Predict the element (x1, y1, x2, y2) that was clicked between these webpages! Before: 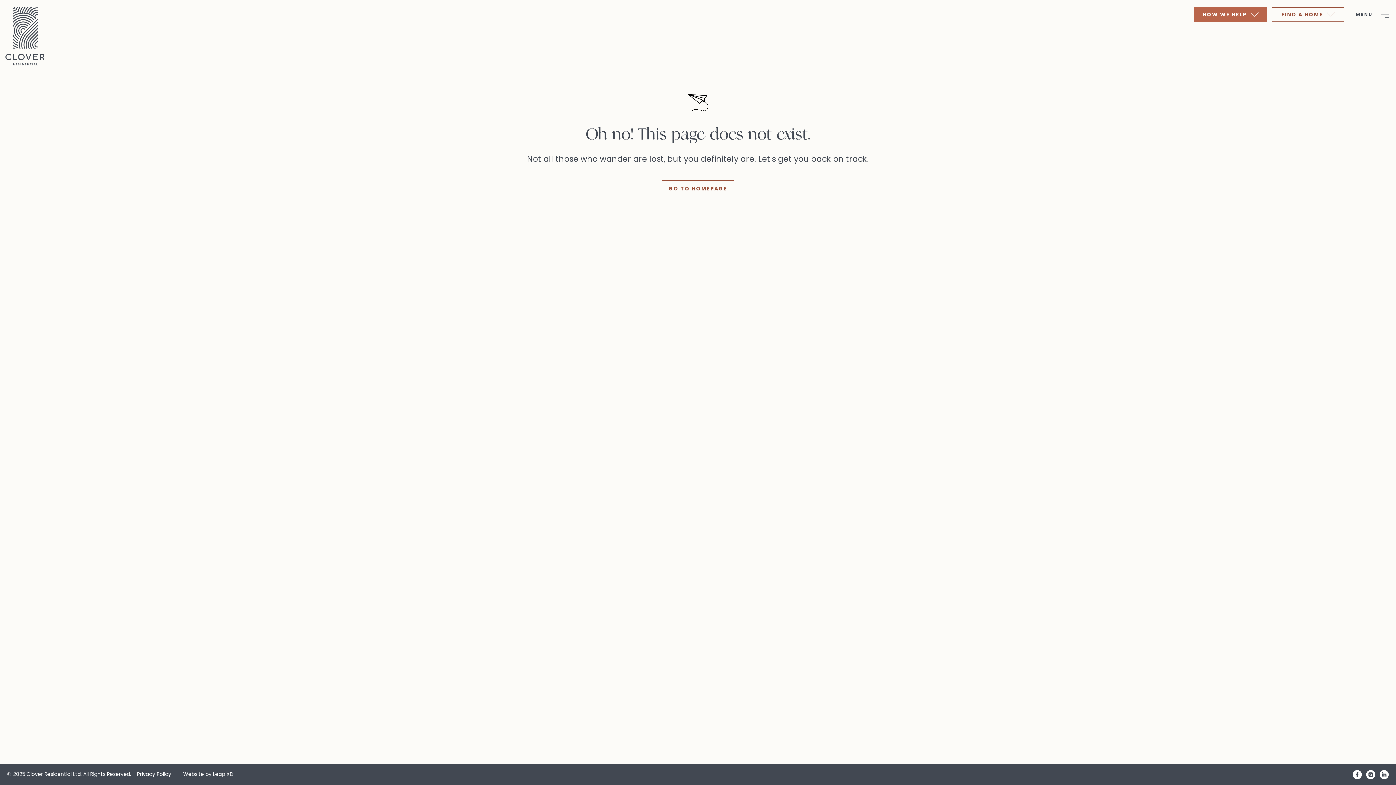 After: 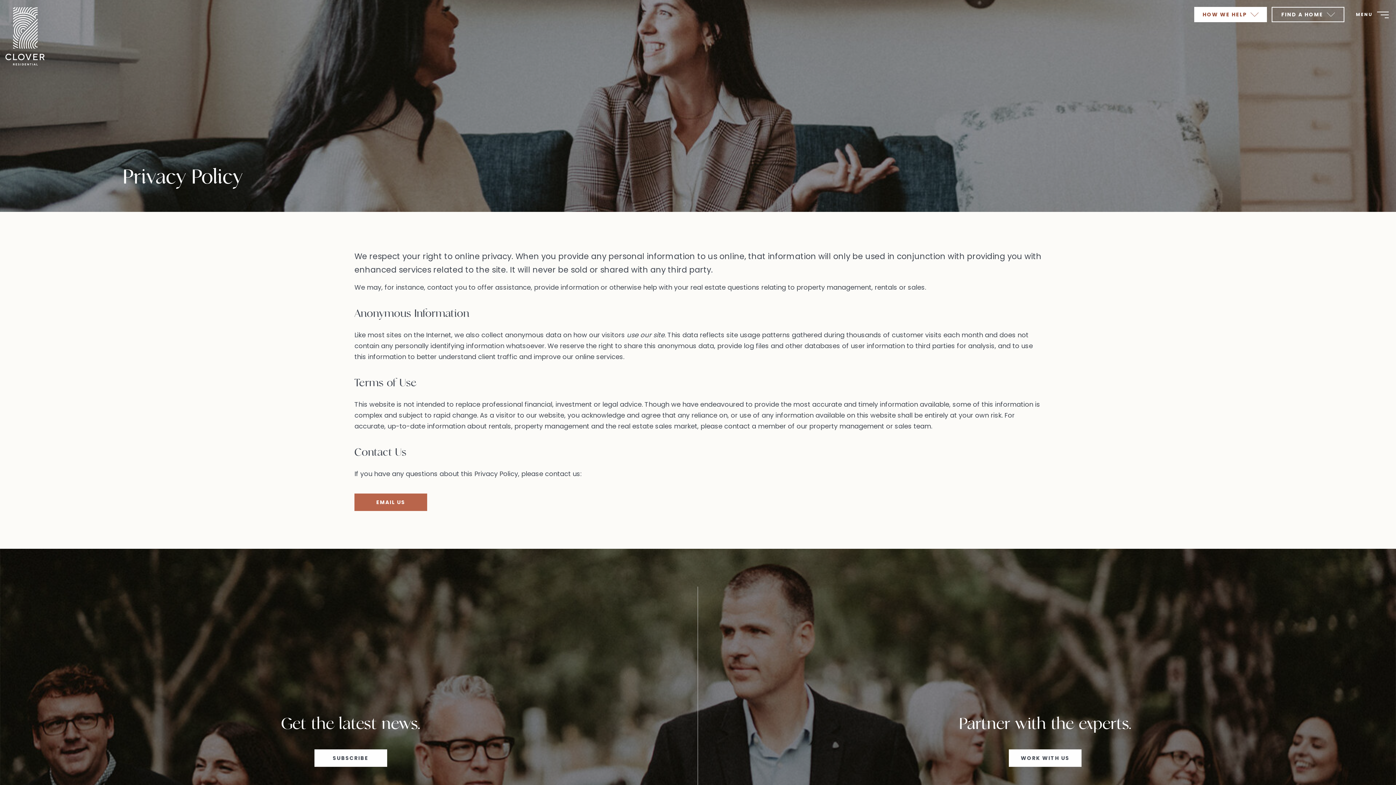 Action: label: Privacy Policy bbox: (137, 770, 171, 778)